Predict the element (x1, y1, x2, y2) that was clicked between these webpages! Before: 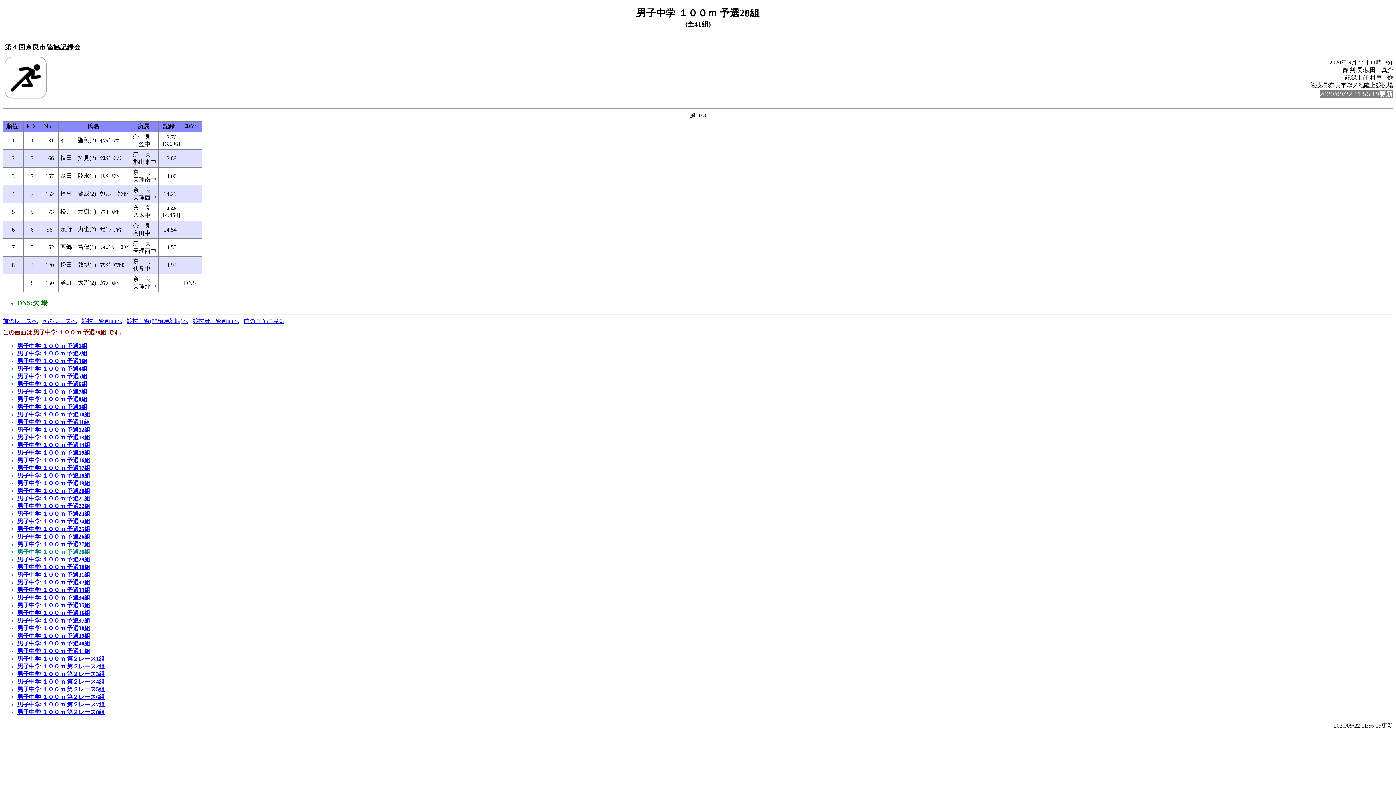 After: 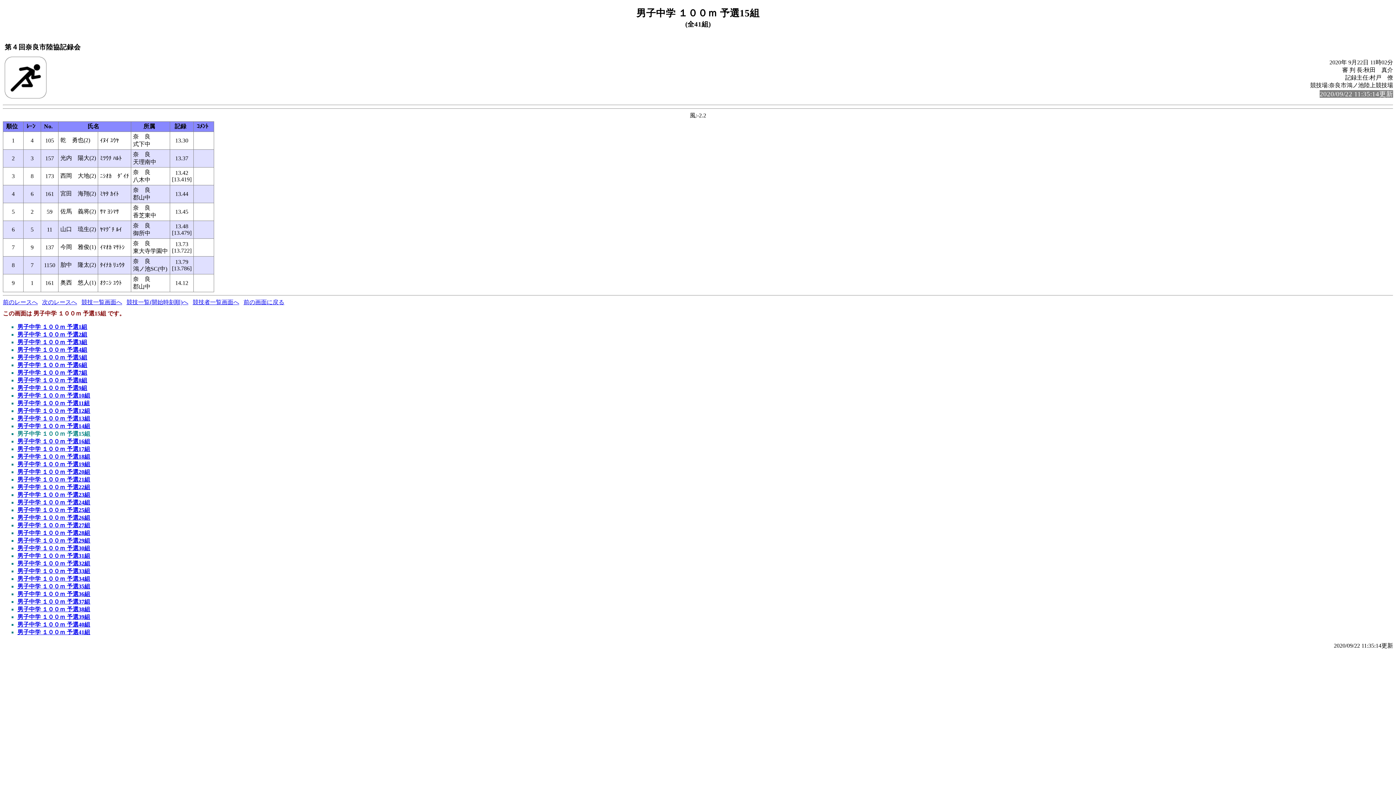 Action: label: 男子中学 １００ｍ 予選15組 bbox: (17, 449, 90, 456)